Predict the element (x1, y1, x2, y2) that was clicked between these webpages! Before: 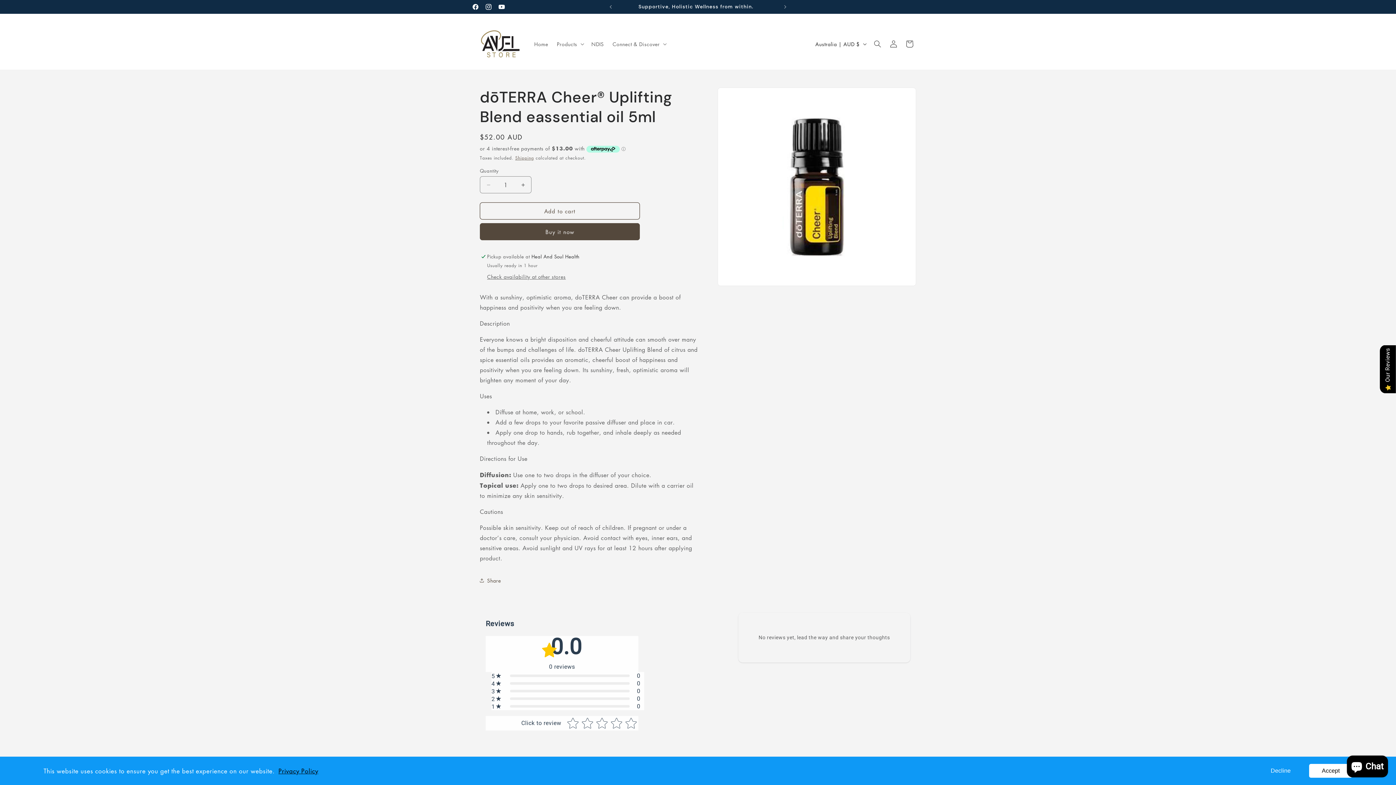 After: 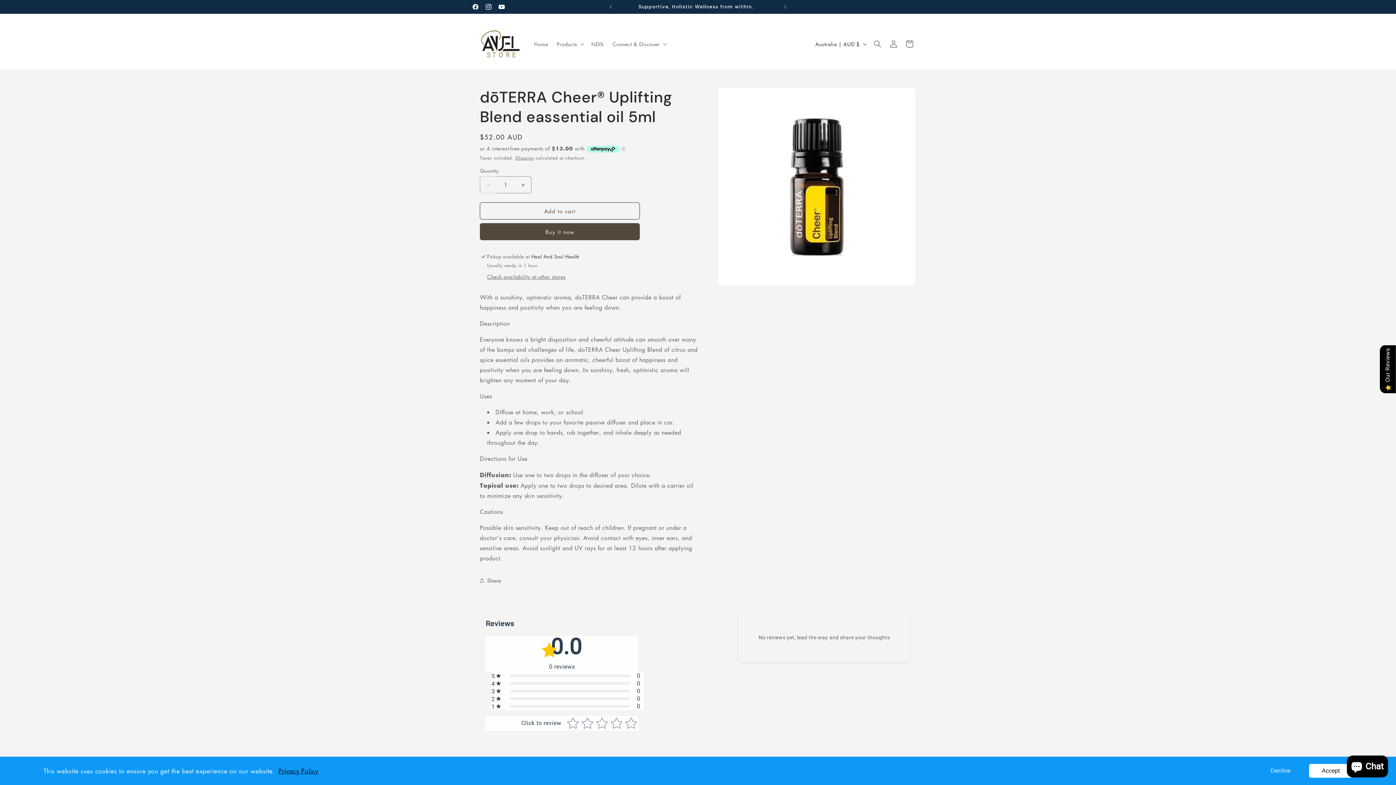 Action: bbox: (480, 176, 496, 193) label: Decrease quantity for dōTERRA Cheer® Uplifting Blend eassential oil 5ml